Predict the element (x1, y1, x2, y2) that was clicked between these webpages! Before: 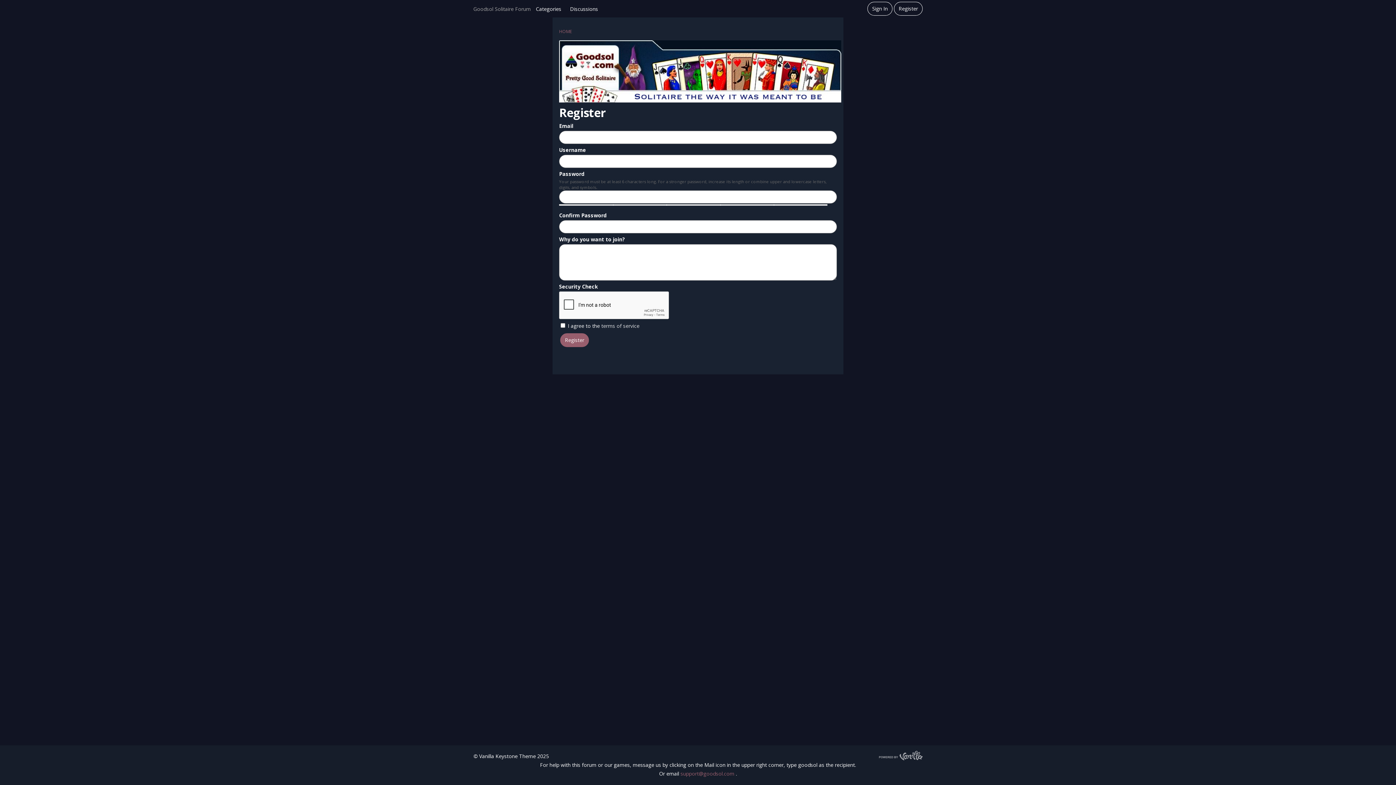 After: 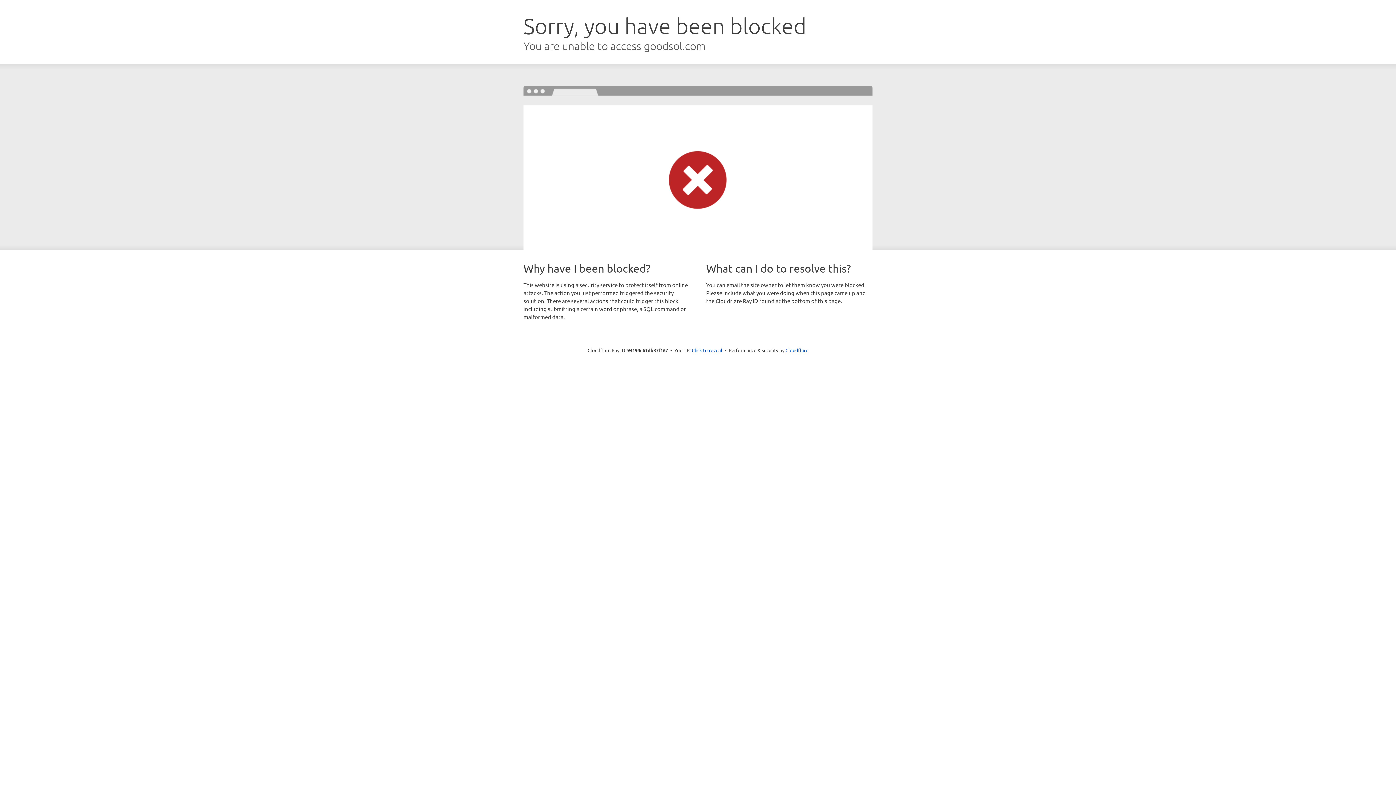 Action: bbox: (559, 97, 841, 104)